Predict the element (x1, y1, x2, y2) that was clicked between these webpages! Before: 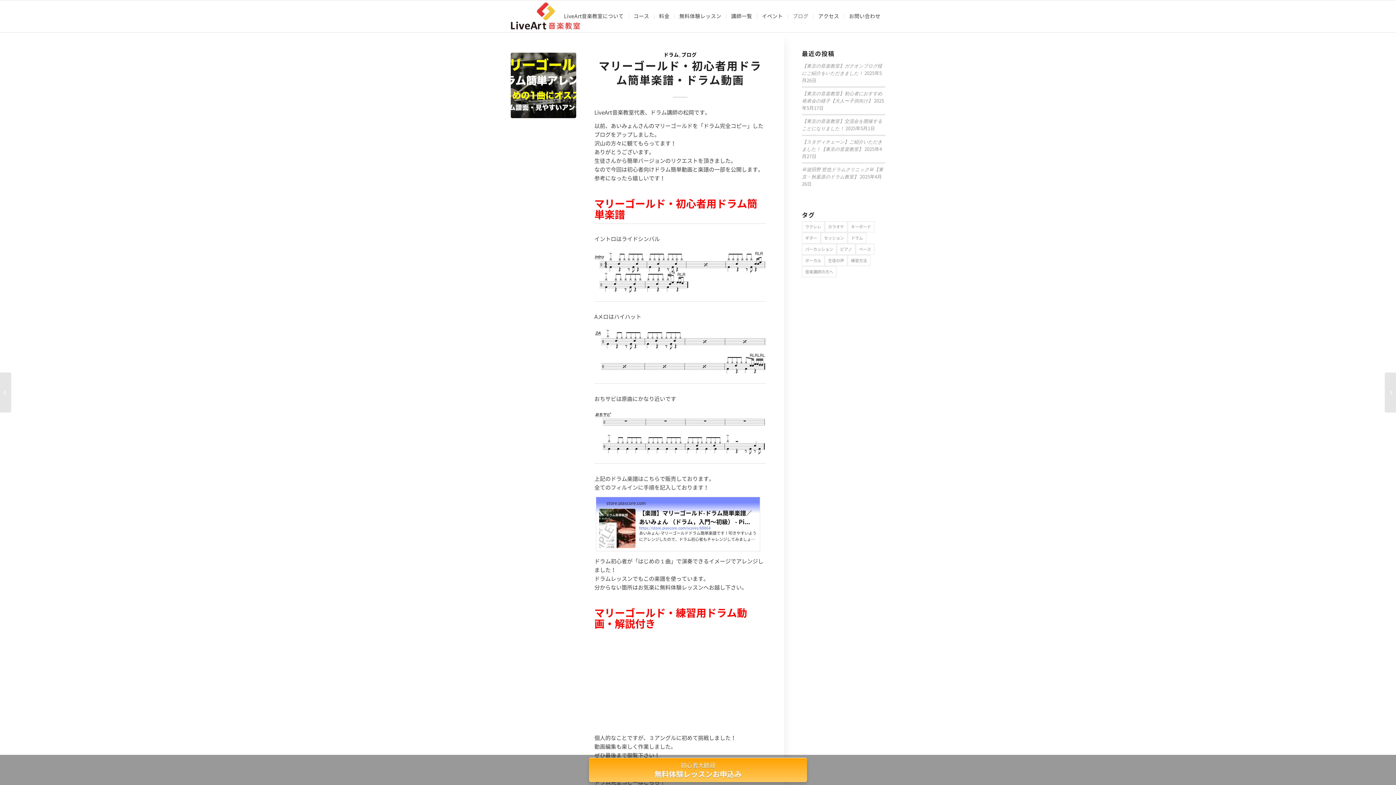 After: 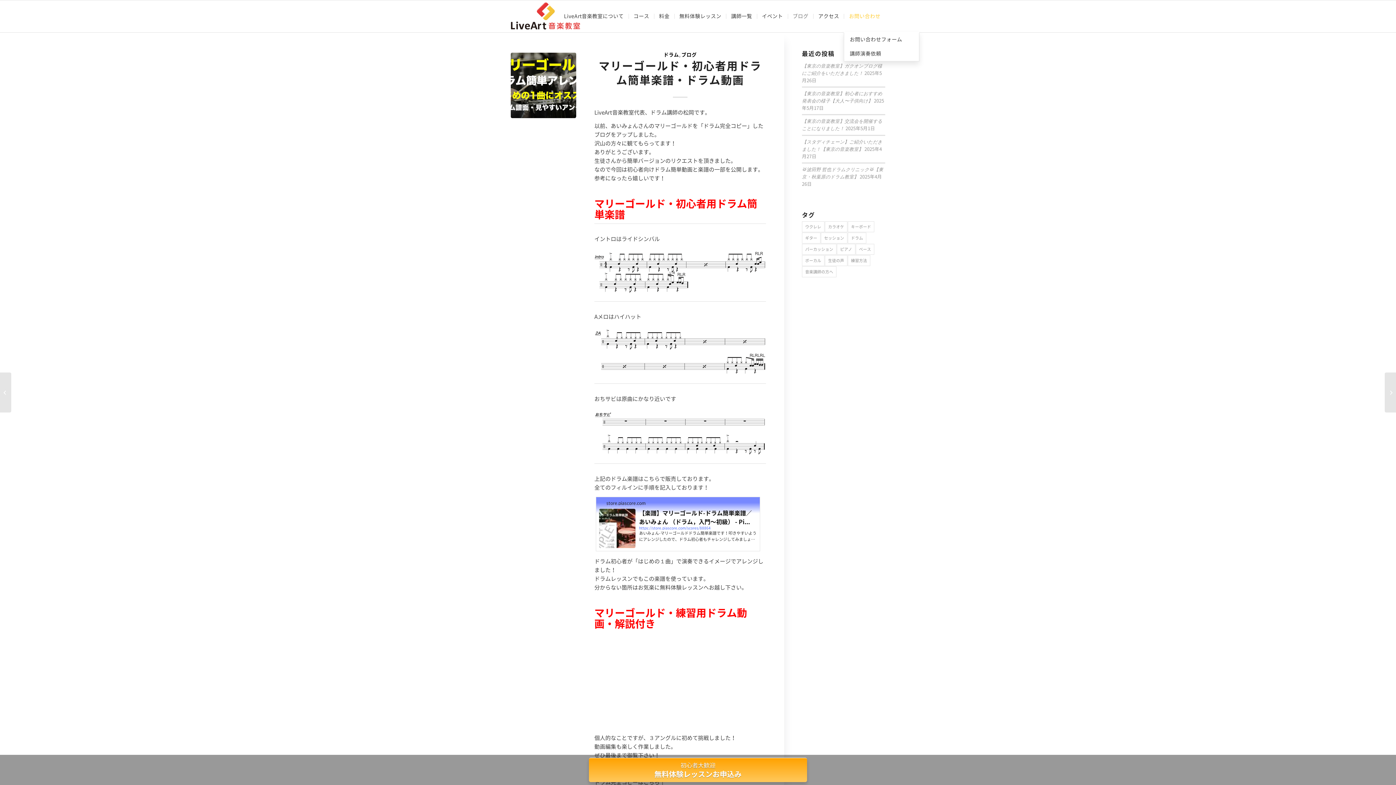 Action: label: お問い合わせ bbox: (844, 0, 885, 32)